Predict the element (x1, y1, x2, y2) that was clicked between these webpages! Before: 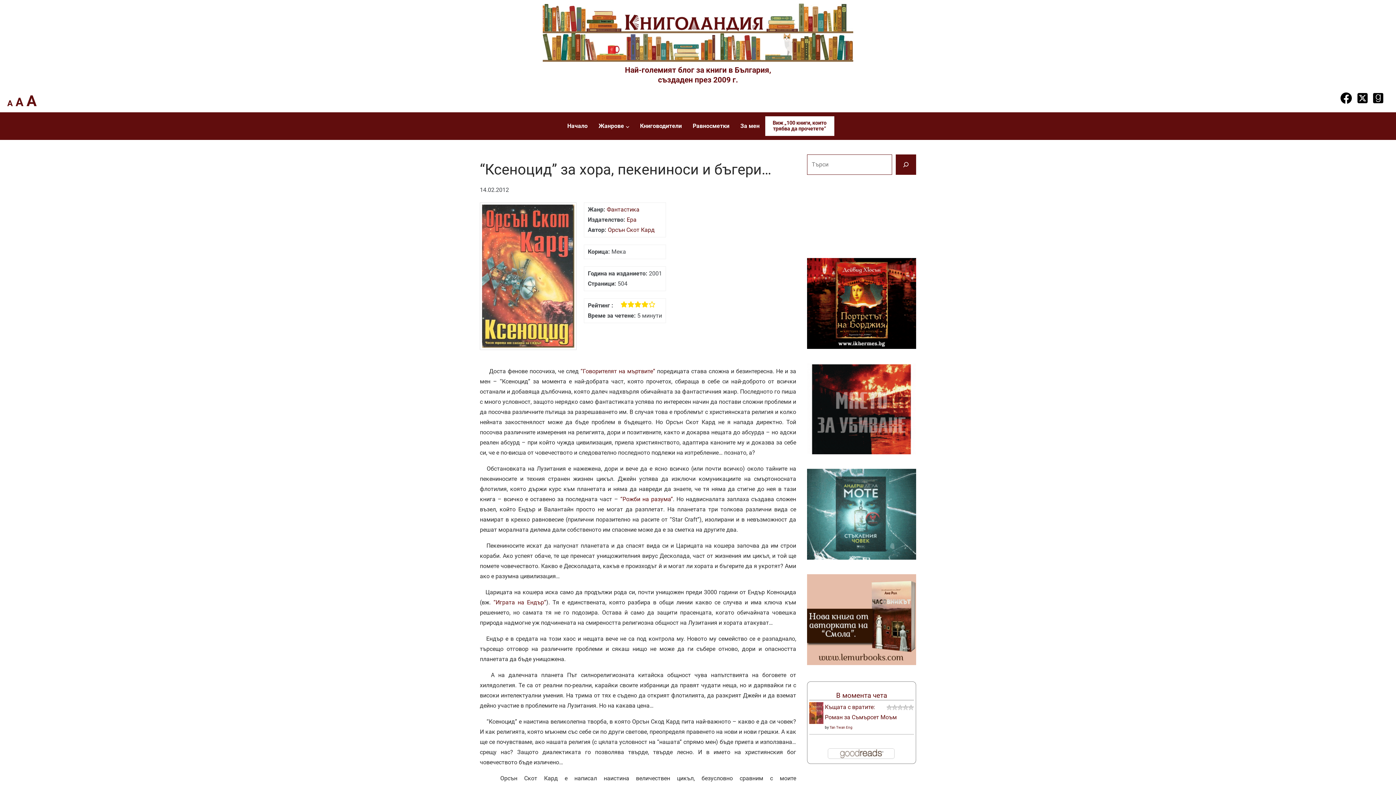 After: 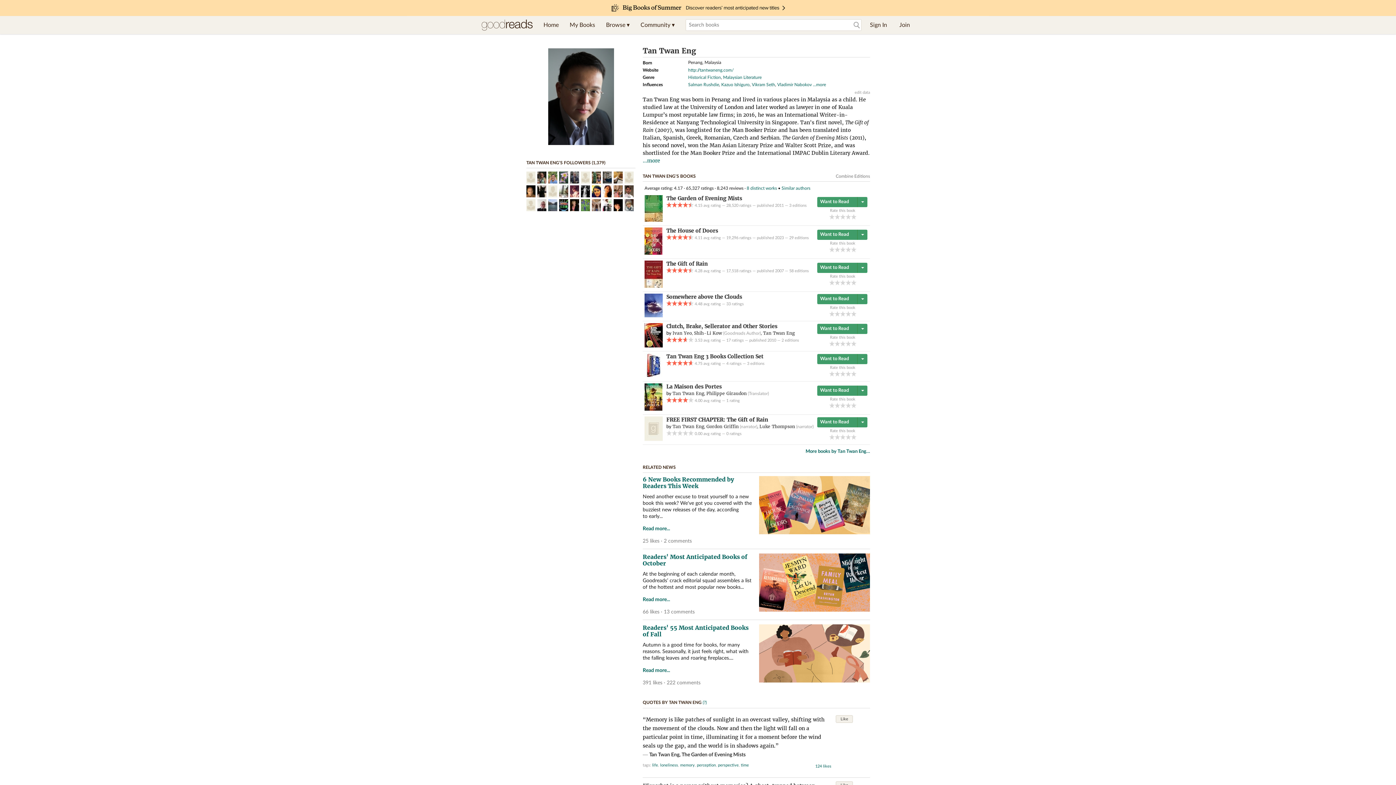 Action: bbox: (829, 725, 852, 729) label: Tan Twan Eng